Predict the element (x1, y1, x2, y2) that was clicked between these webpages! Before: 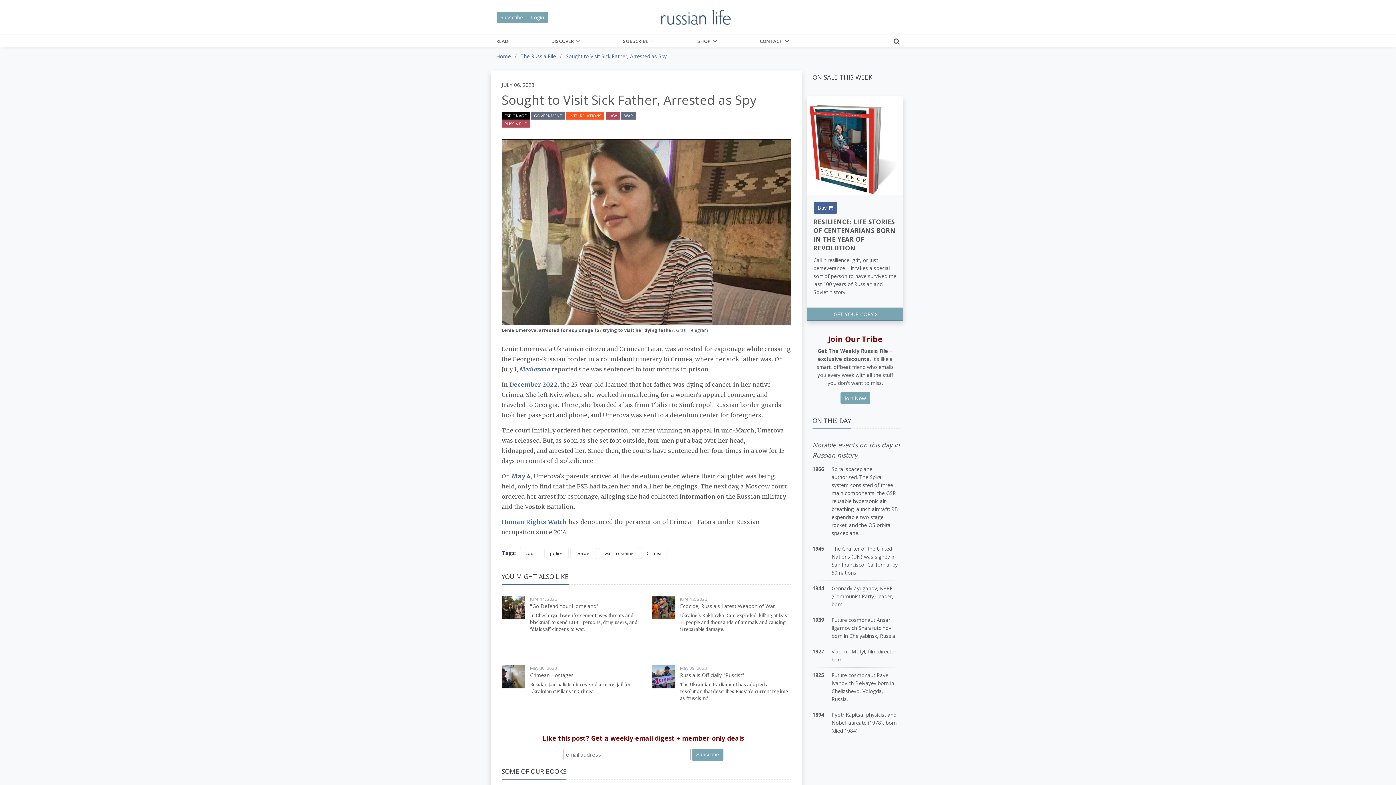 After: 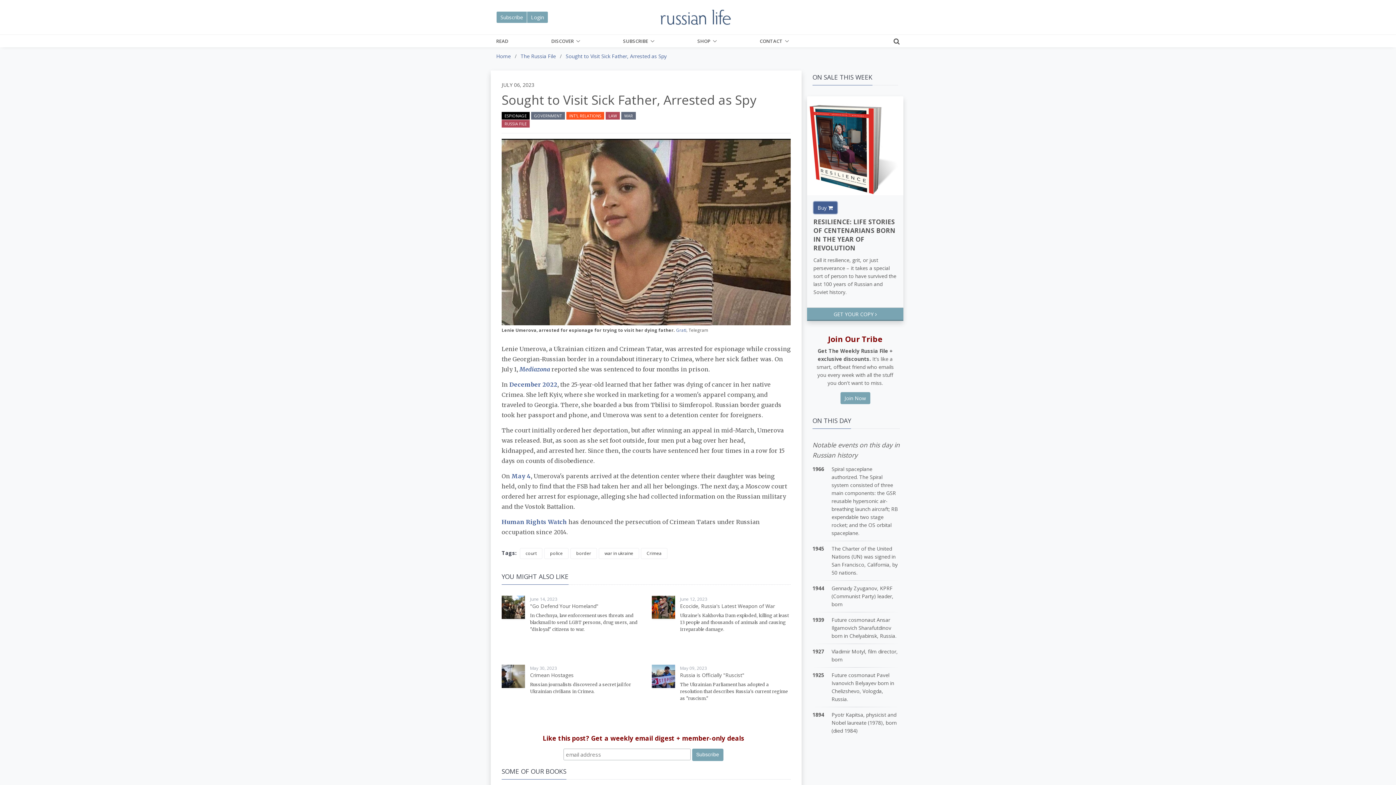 Action: label: Buy  bbox: (813, 201, 837, 213)